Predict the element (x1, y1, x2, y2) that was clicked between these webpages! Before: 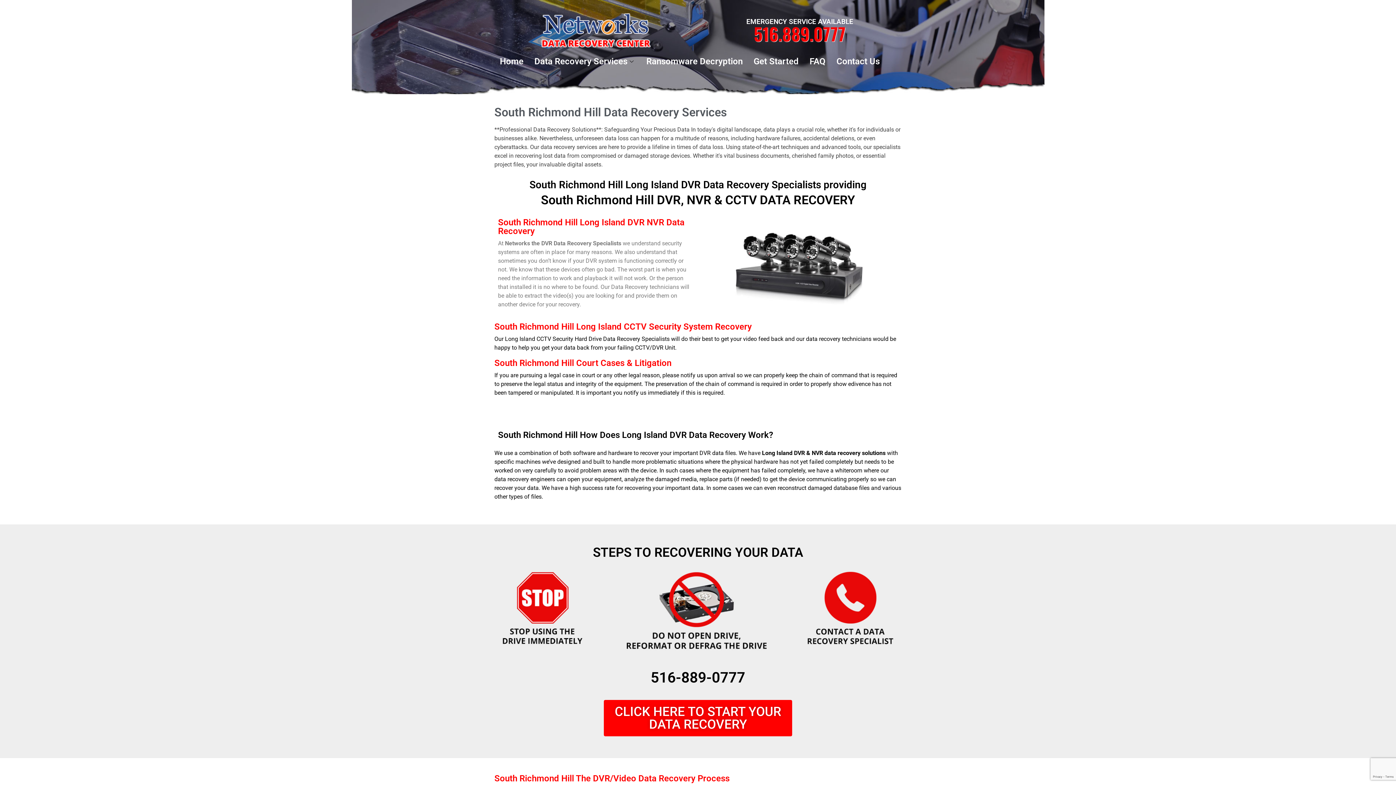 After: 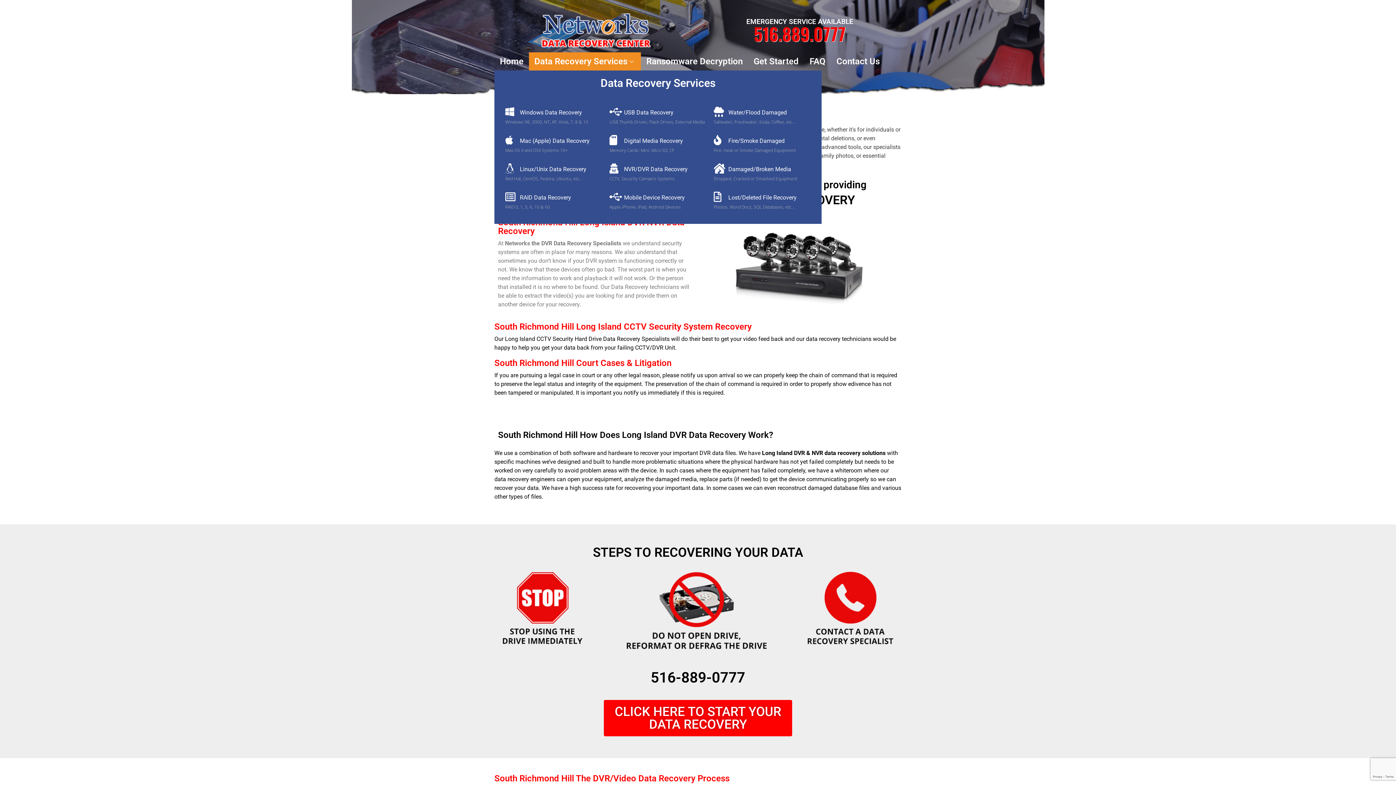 Action: label: Data Recovery Services bbox: (529, 52, 641, 70)